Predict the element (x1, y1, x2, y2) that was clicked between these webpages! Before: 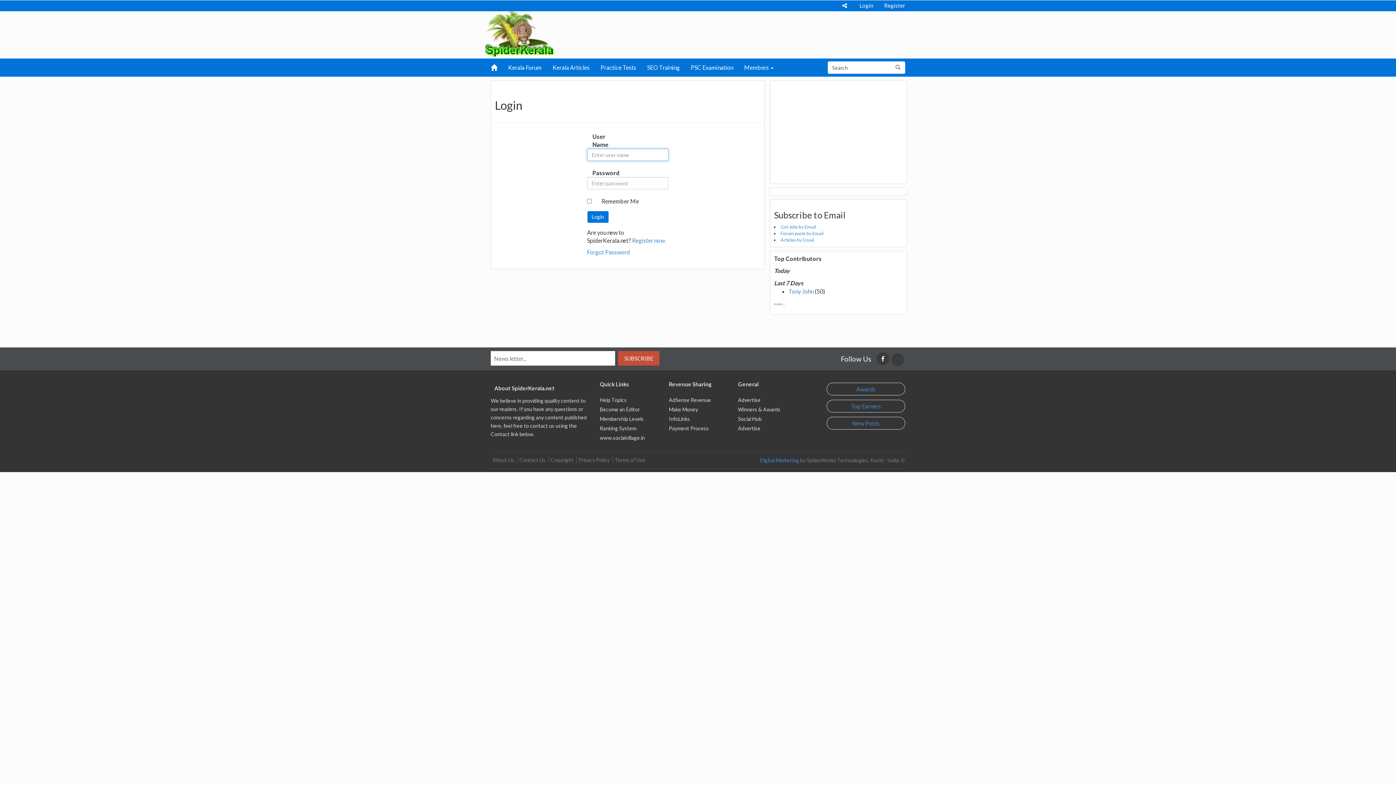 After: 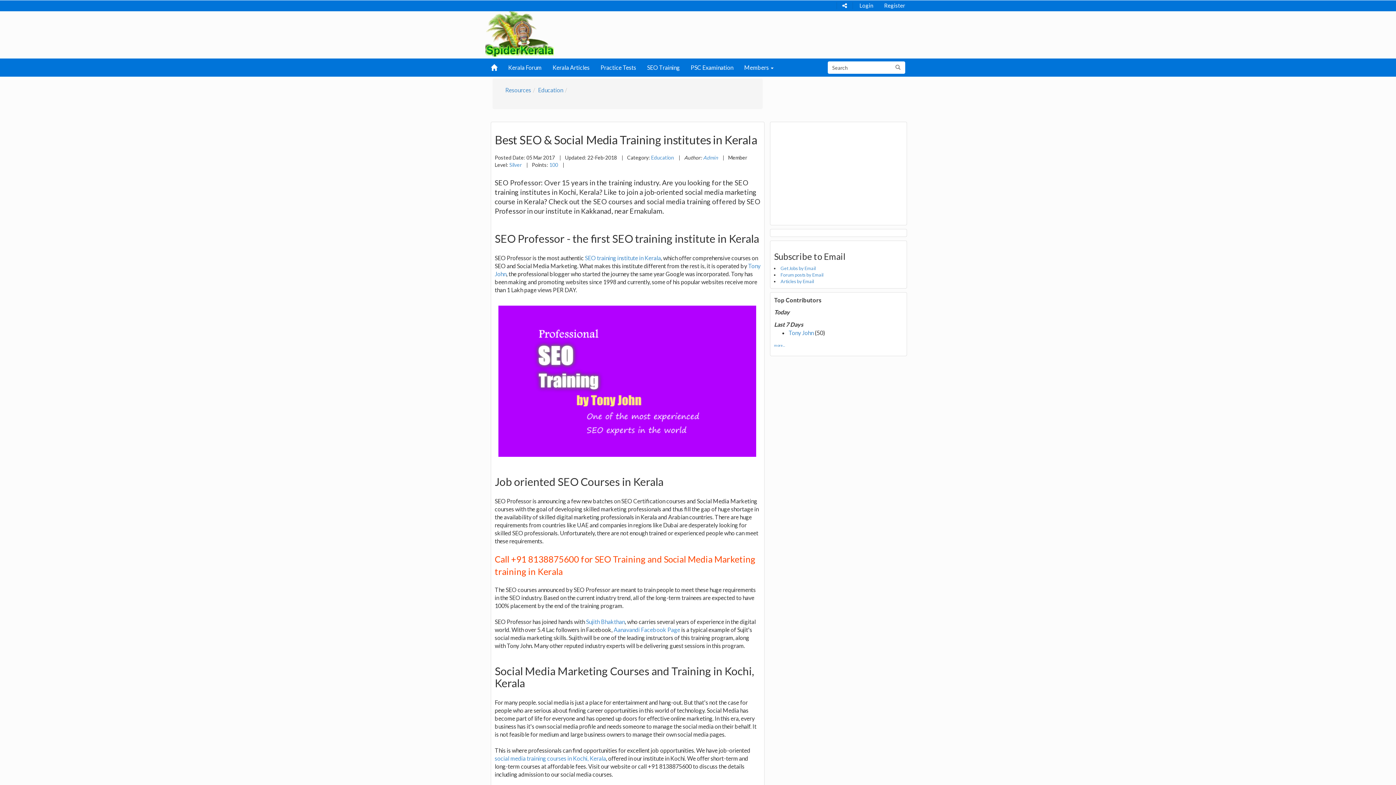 Action: label: SEO Training bbox: (641, 58, 685, 76)